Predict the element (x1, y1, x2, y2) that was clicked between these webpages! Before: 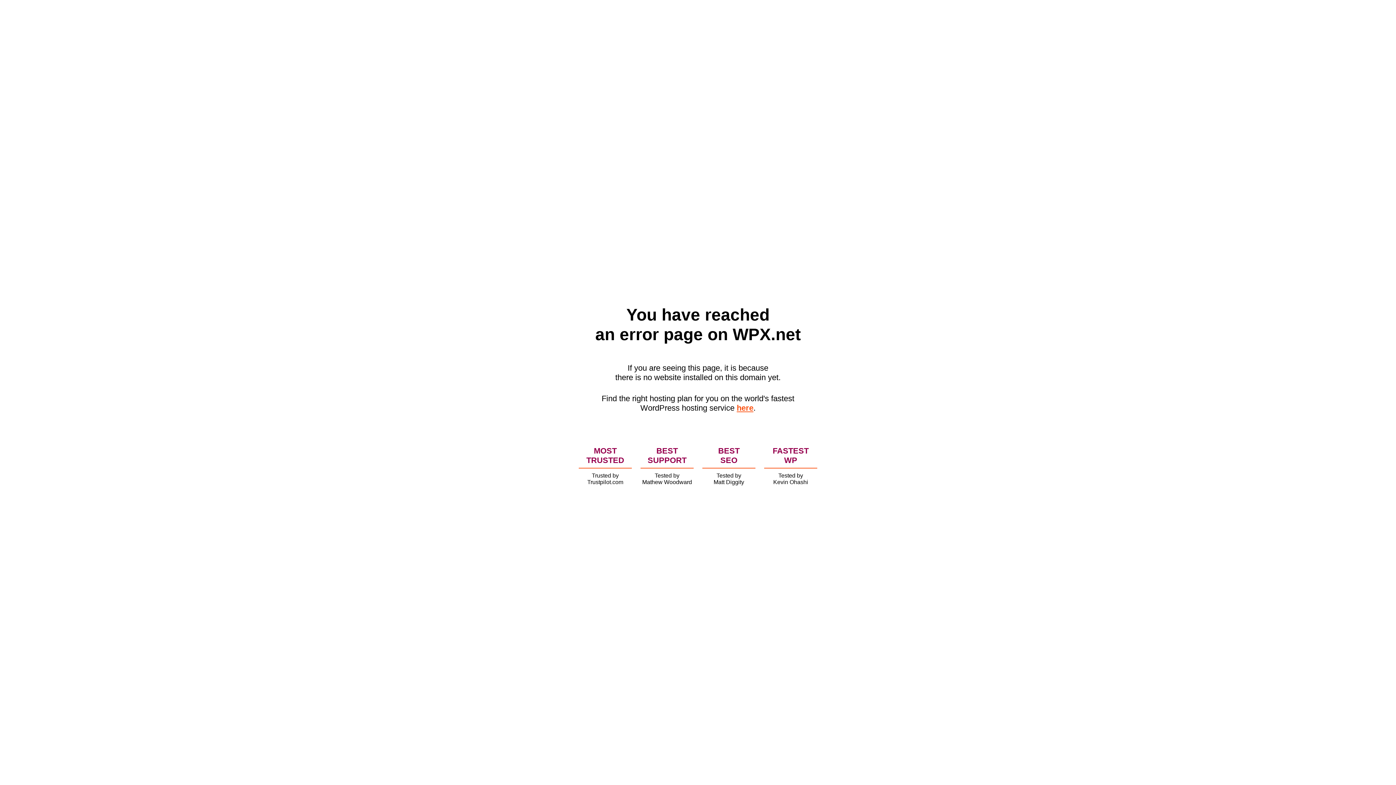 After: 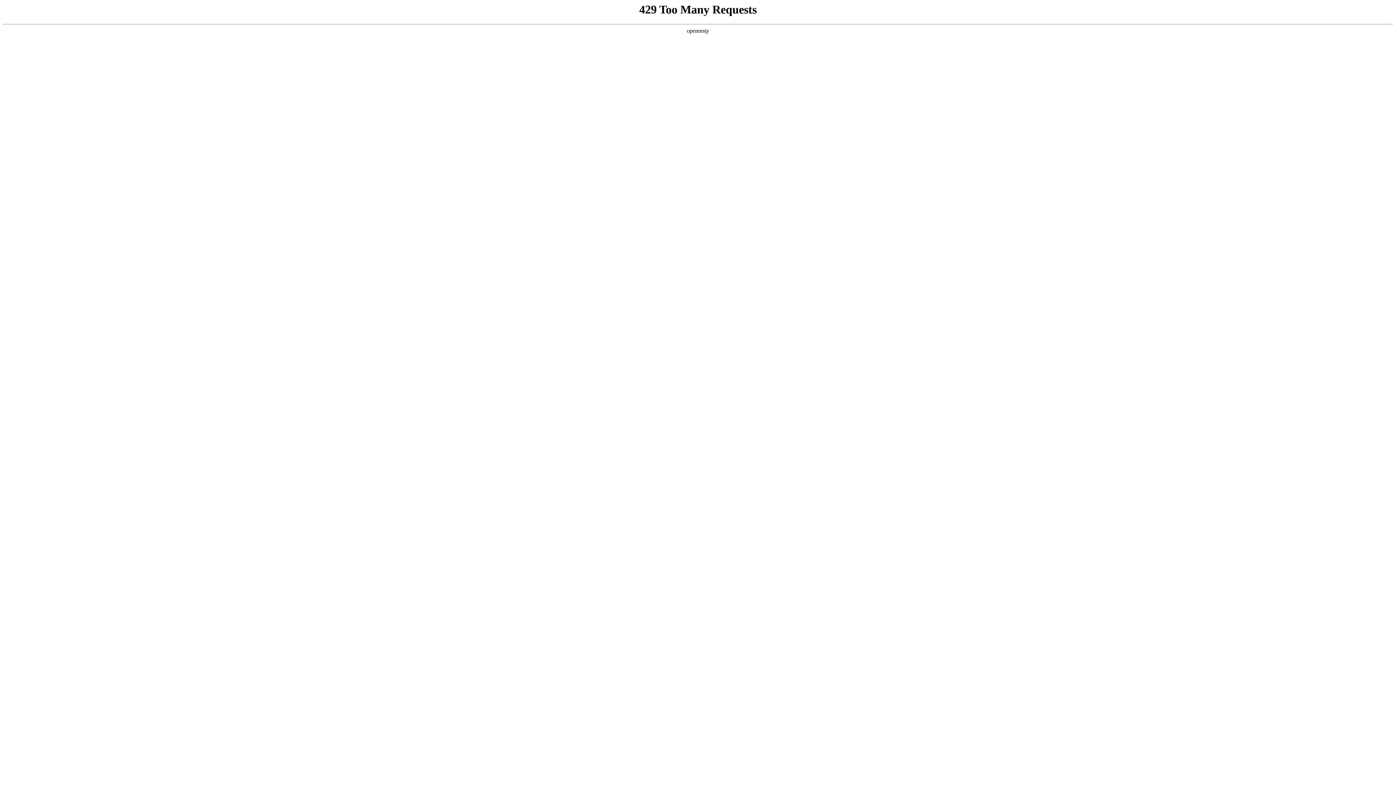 Action: label: here bbox: (736, 403, 753, 412)